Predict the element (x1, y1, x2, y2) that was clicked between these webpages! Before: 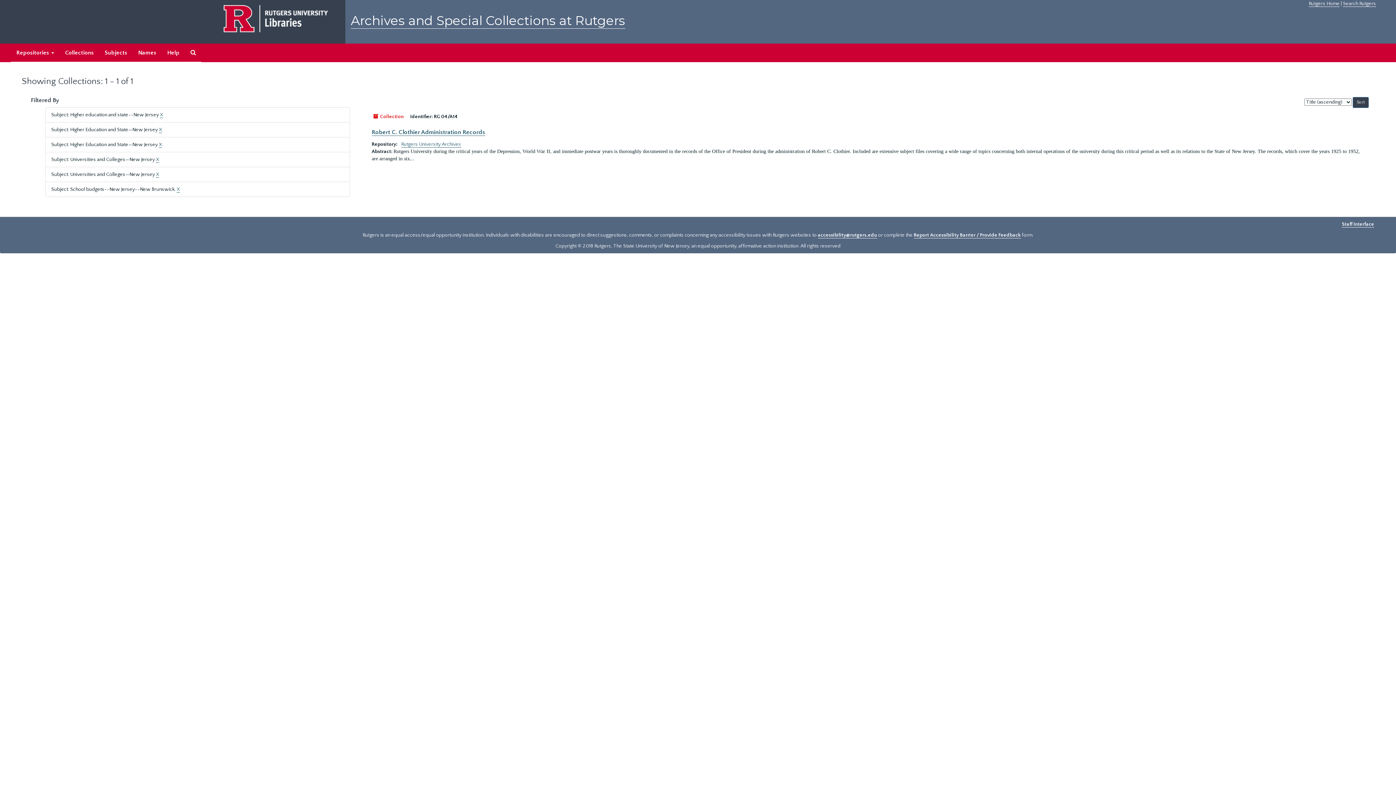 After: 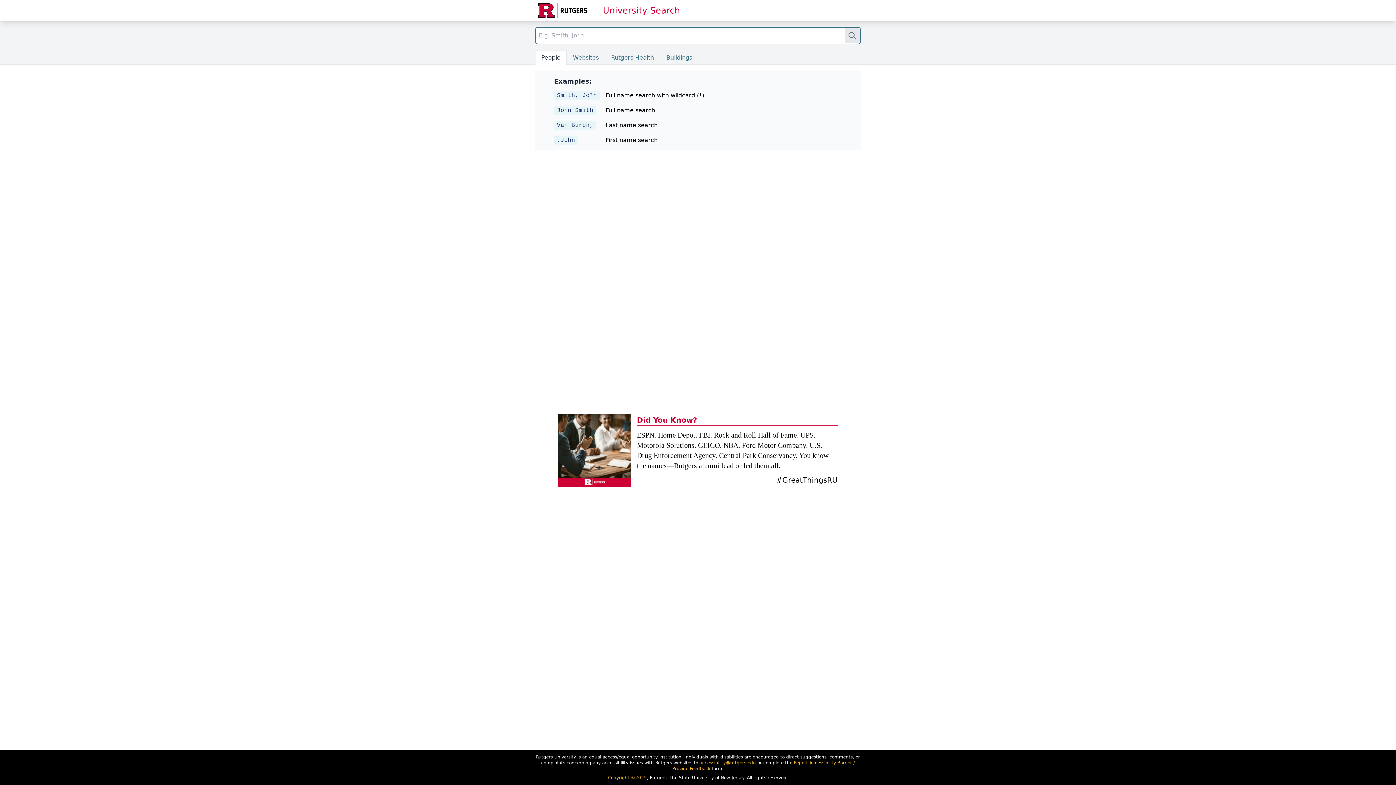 Action: bbox: (1343, 0, 1376, 6) label: Search Rutgers